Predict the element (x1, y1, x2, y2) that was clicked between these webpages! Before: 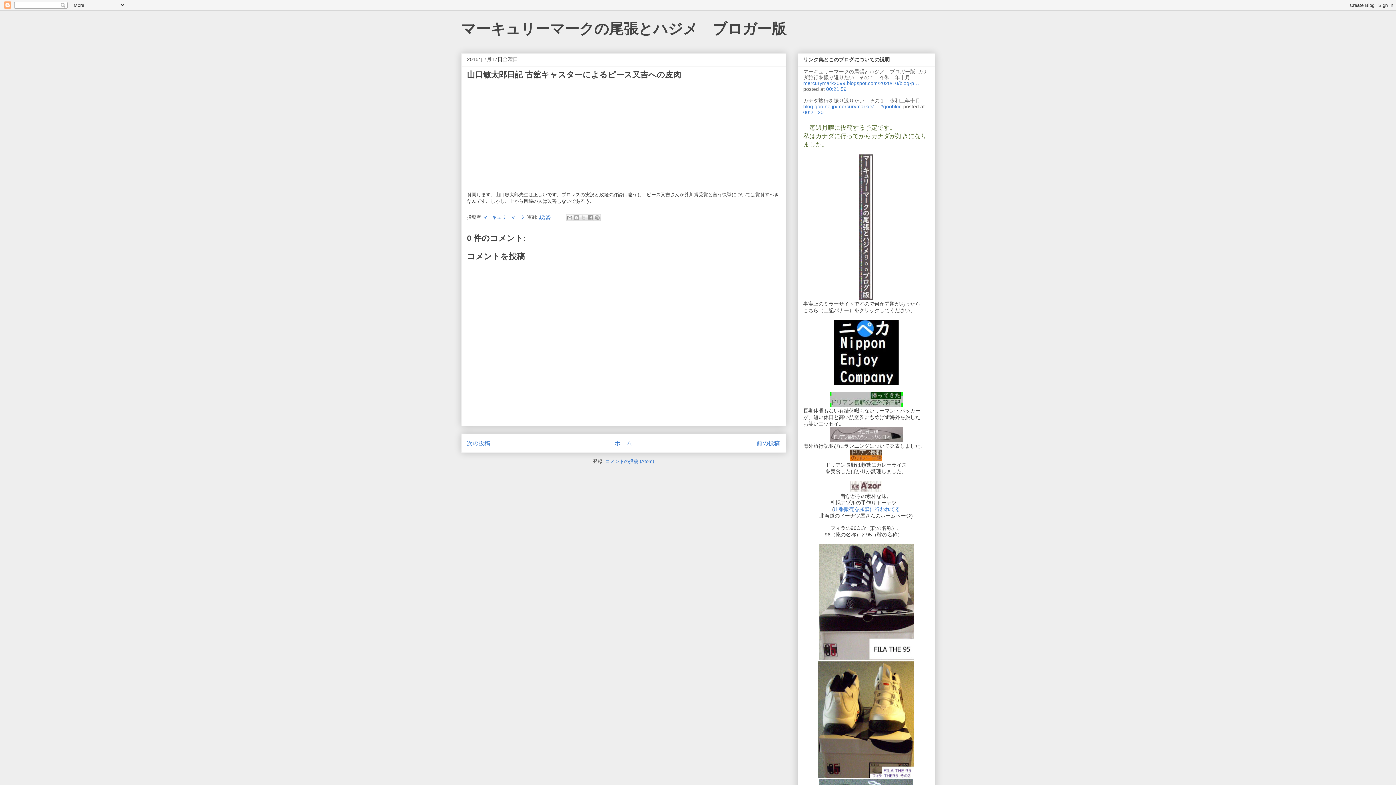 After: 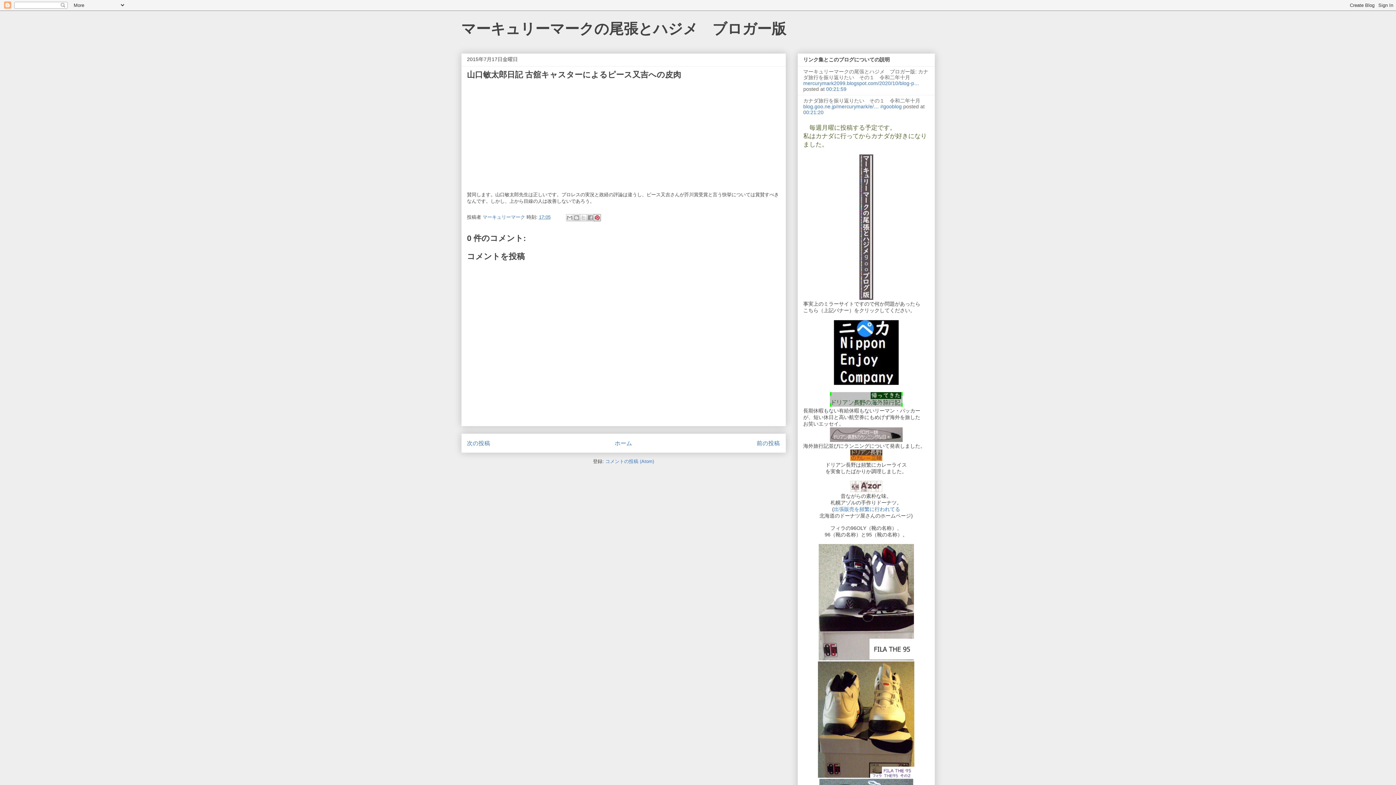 Action: bbox: (593, 214, 600, 221) label: Pinterest に共有